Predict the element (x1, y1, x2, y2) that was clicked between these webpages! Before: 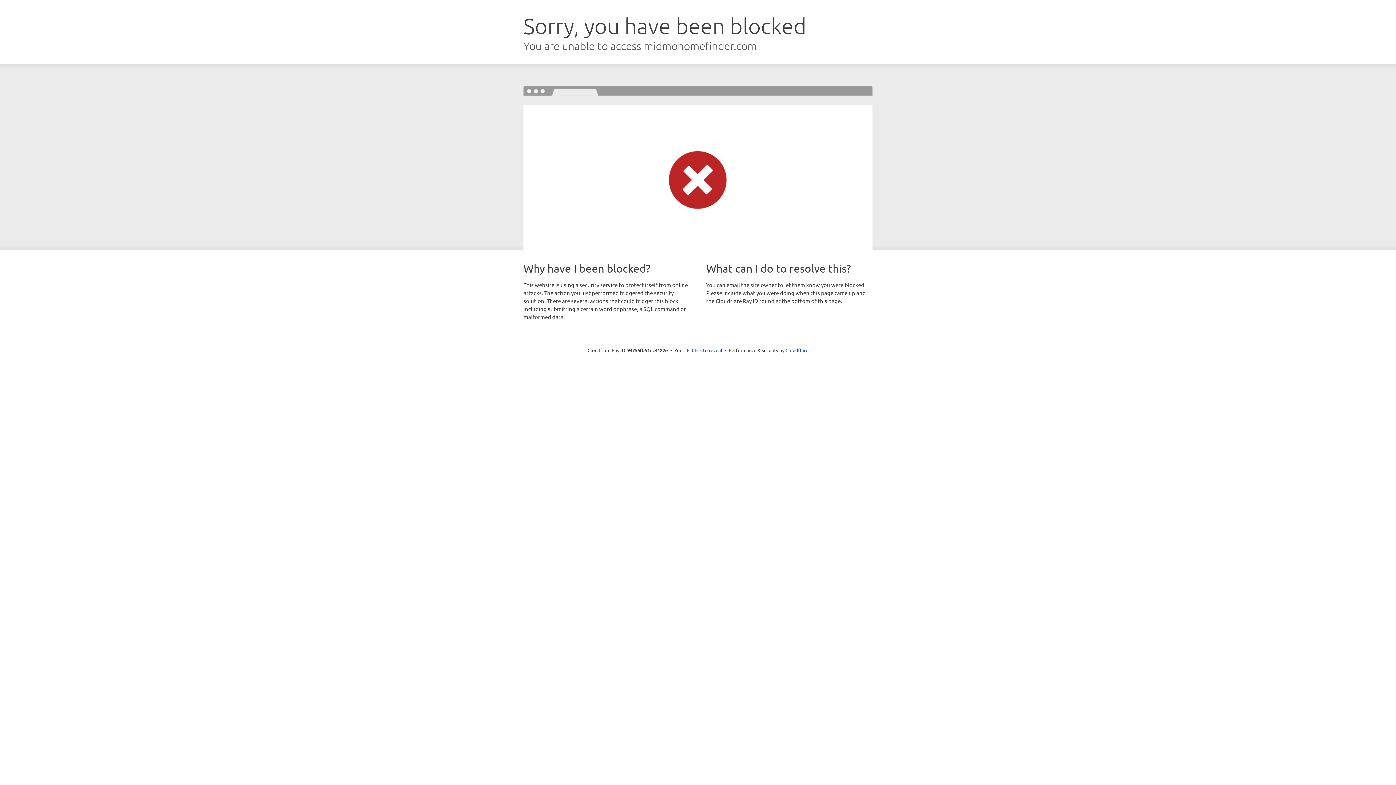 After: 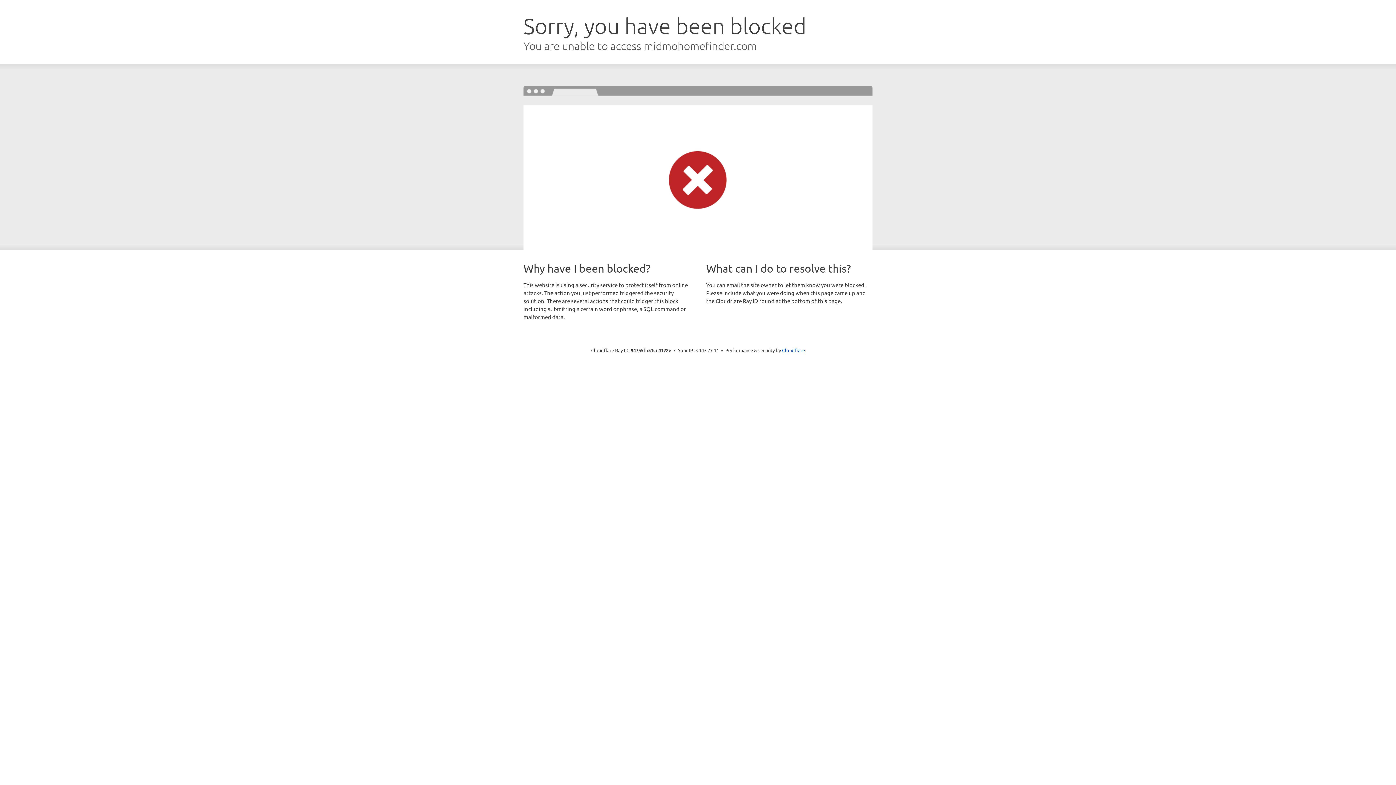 Action: bbox: (692, 346, 722, 353) label: Click to reveal